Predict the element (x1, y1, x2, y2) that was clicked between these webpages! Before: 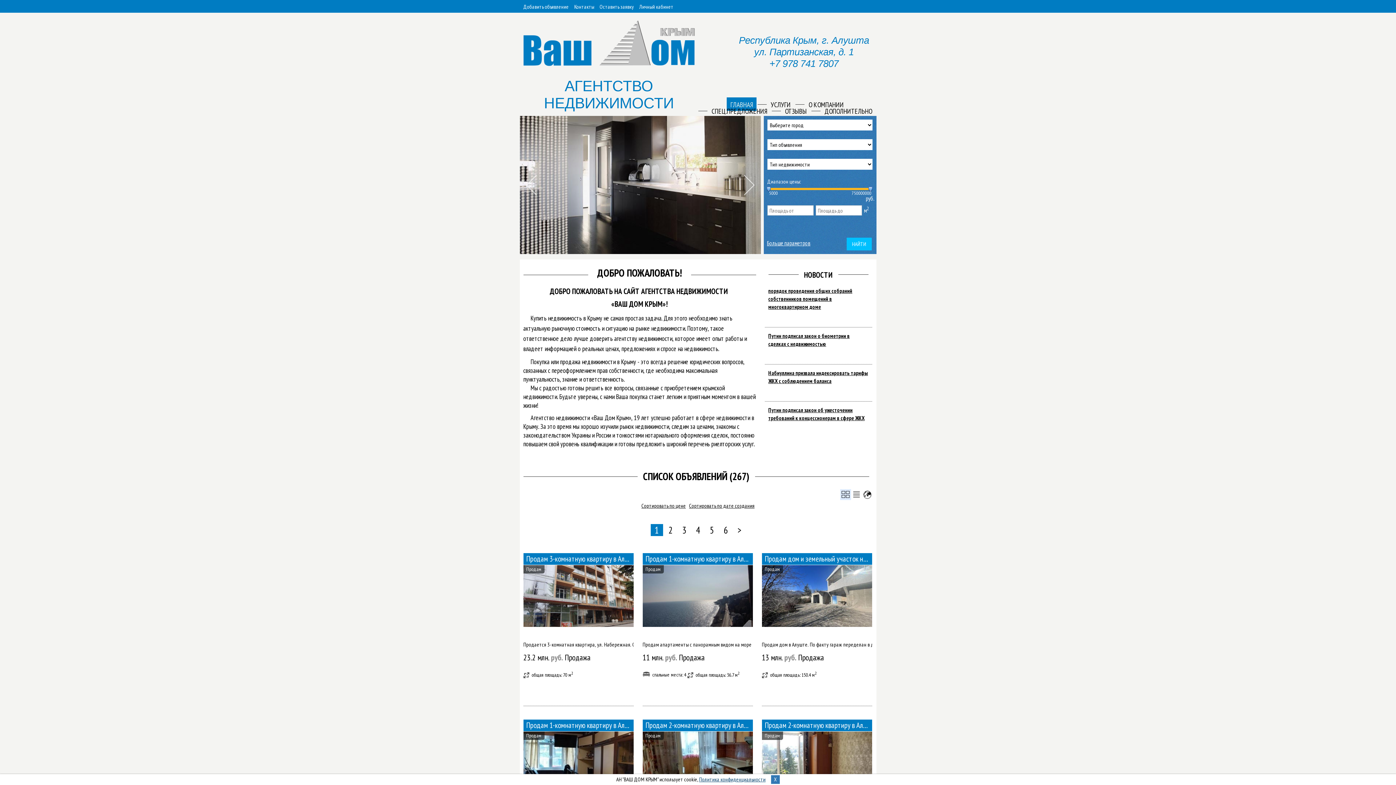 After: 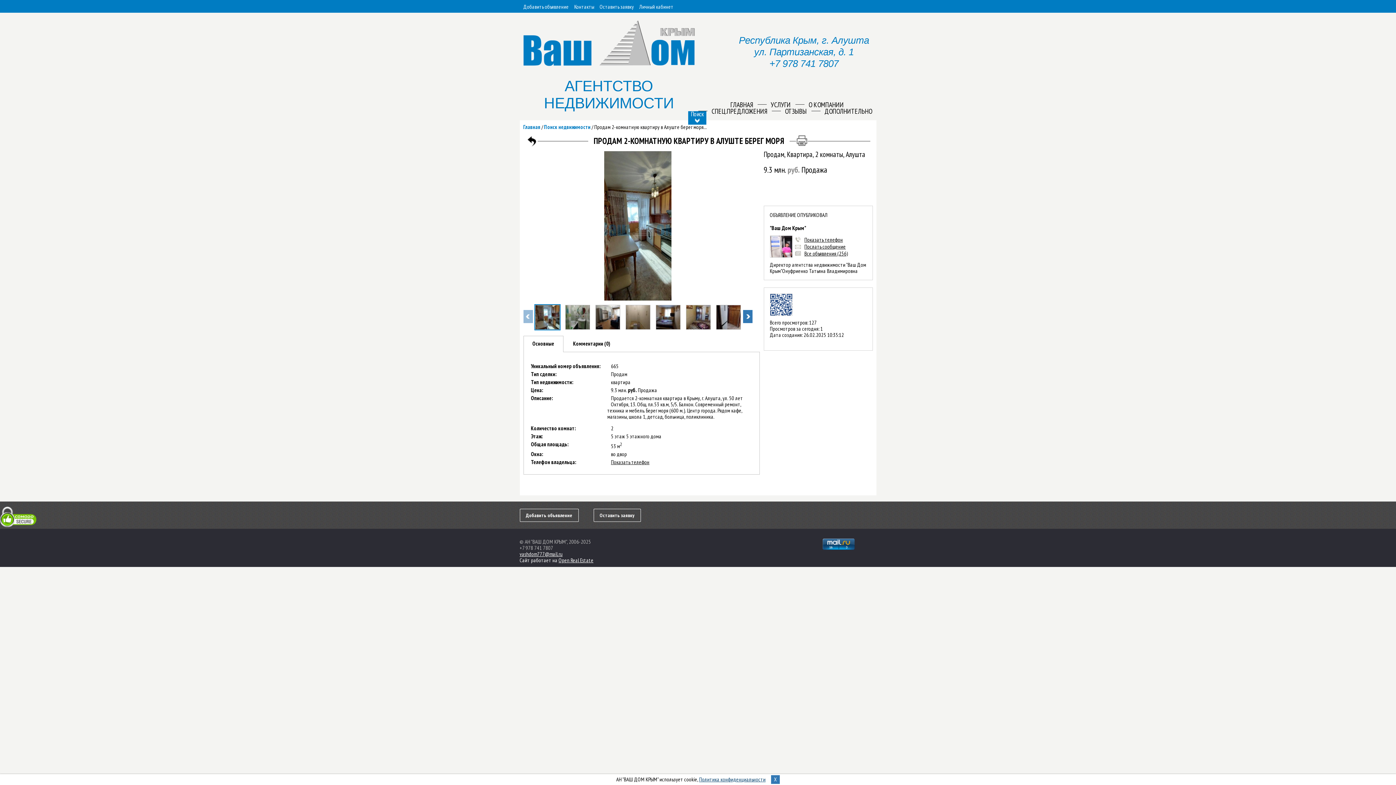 Action: bbox: (642, 720, 752, 731) label: Продам 2-комнатную квартиру в Алуште берег моря